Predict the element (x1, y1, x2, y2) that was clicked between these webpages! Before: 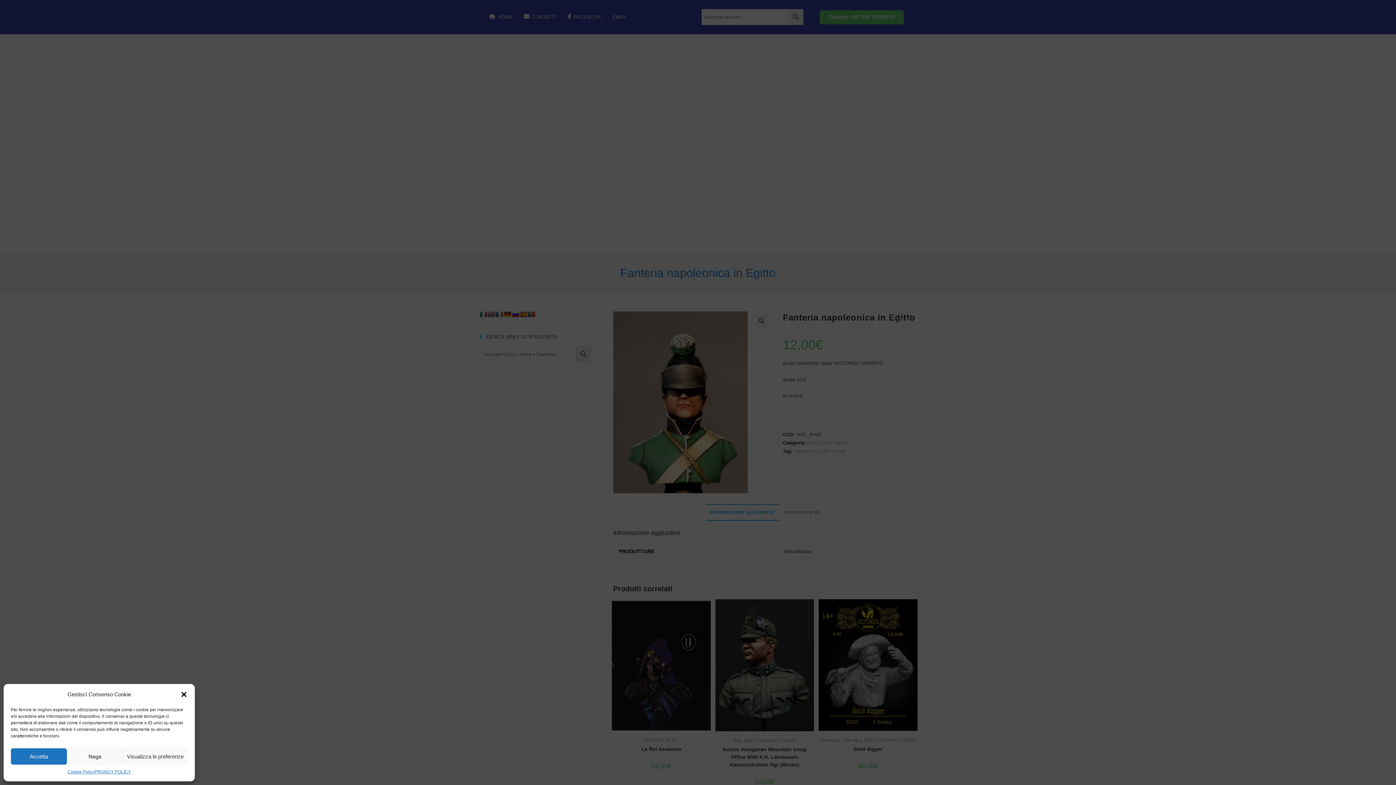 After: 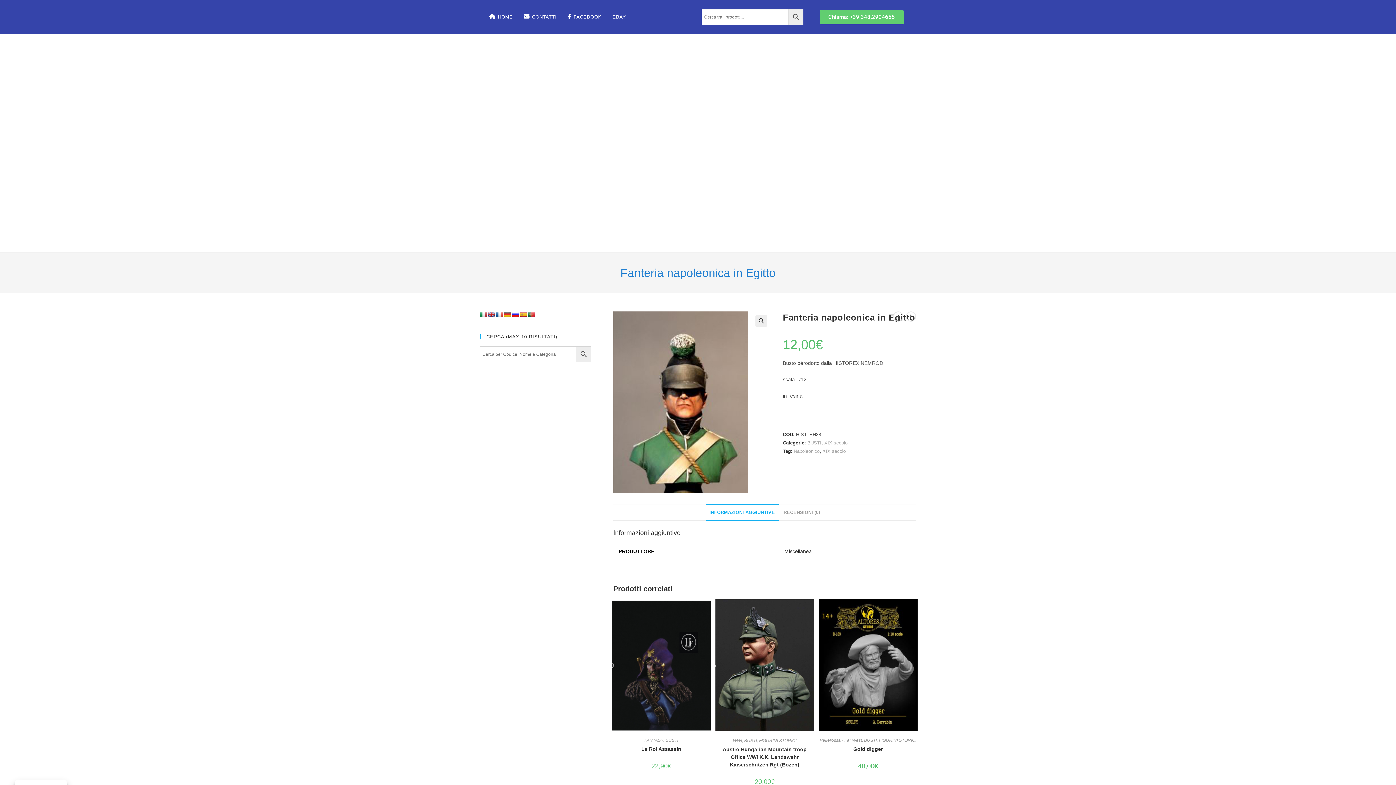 Action: label: Accetta bbox: (10, 748, 66, 765)